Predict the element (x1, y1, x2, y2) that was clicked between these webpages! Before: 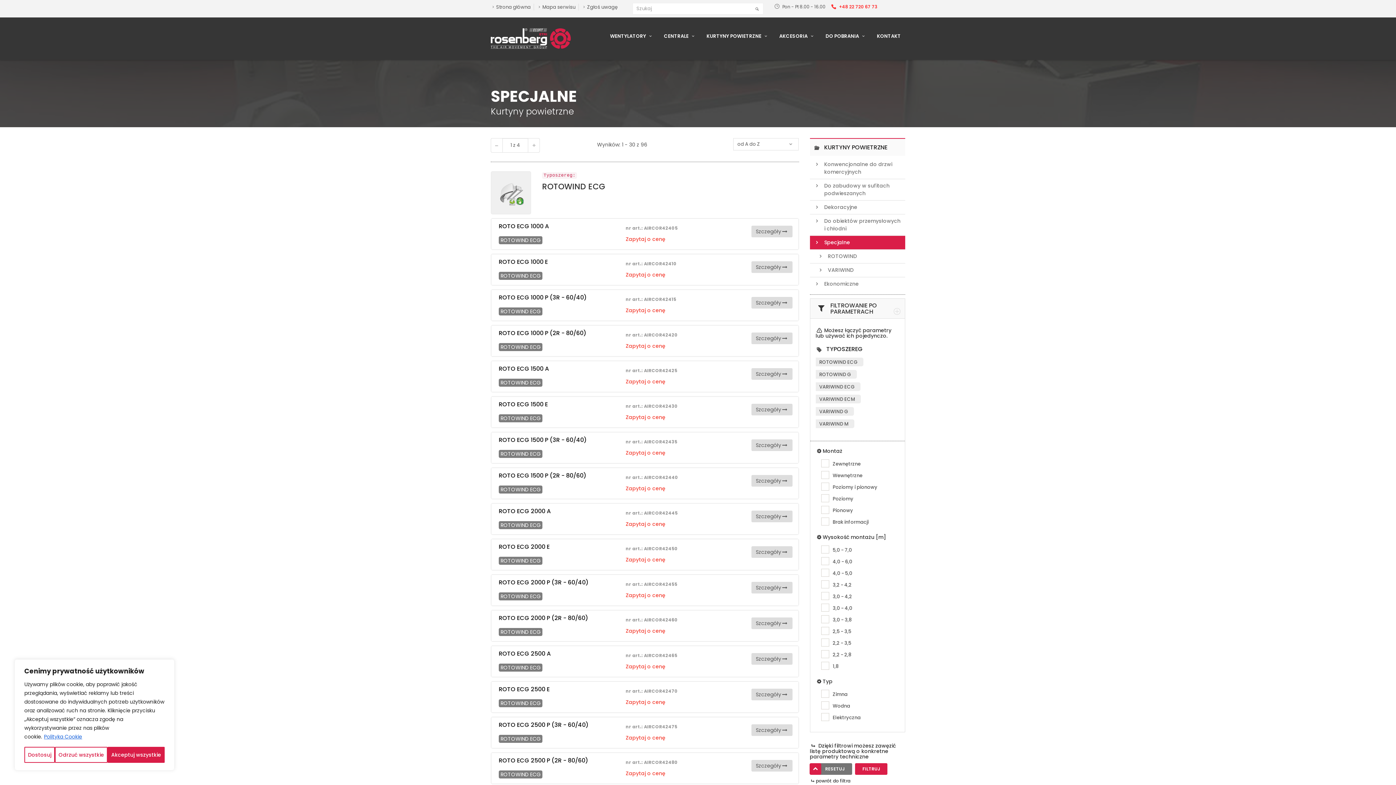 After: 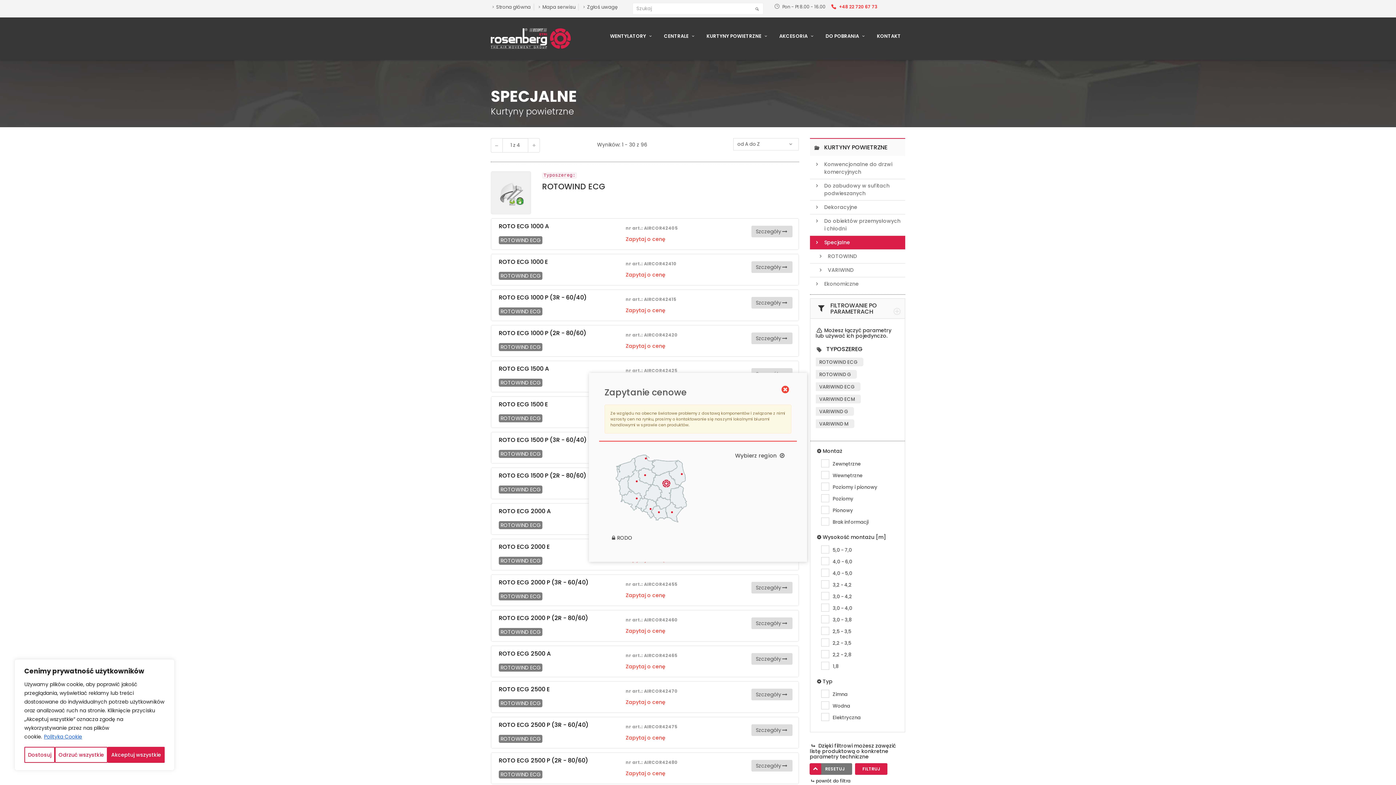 Action: bbox: (625, 378, 665, 385) label: Zapytaj o cenę